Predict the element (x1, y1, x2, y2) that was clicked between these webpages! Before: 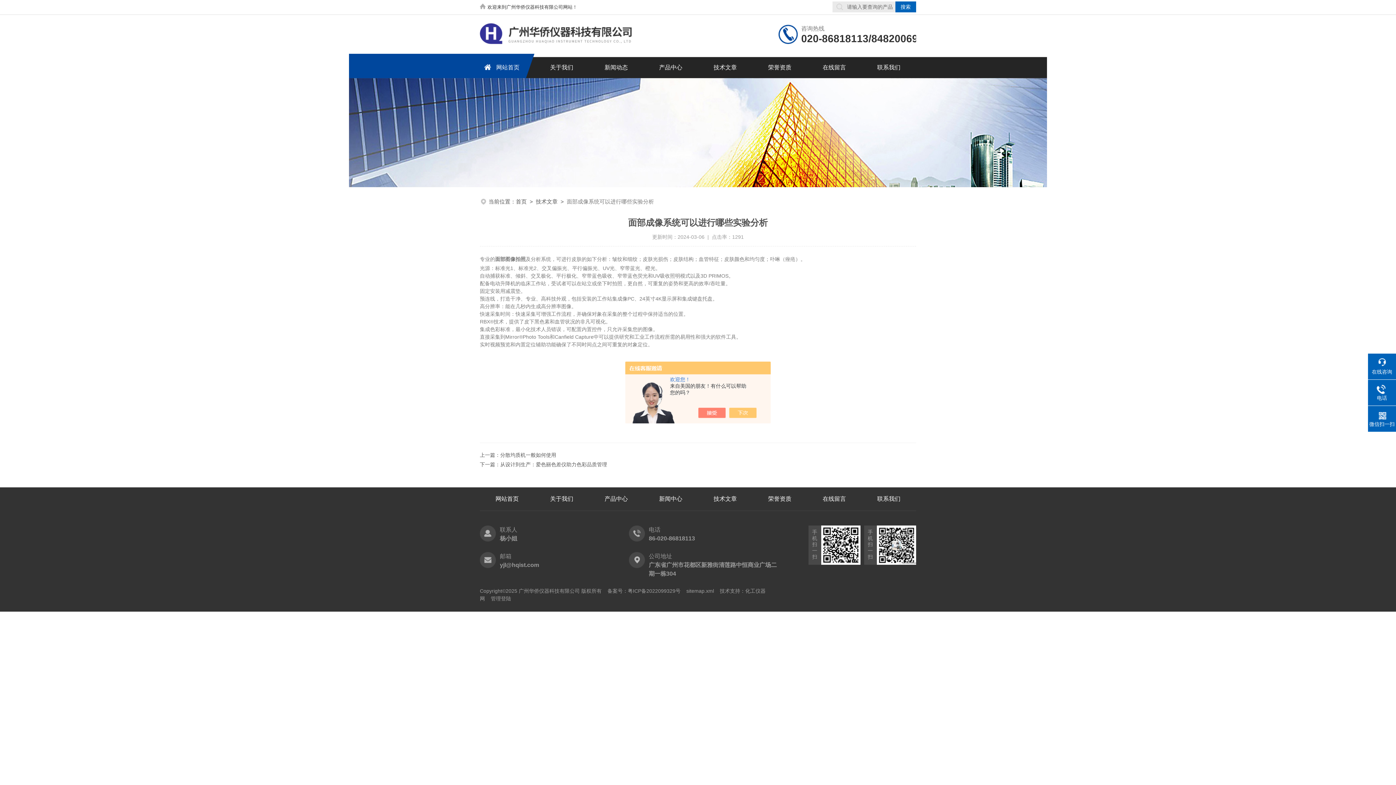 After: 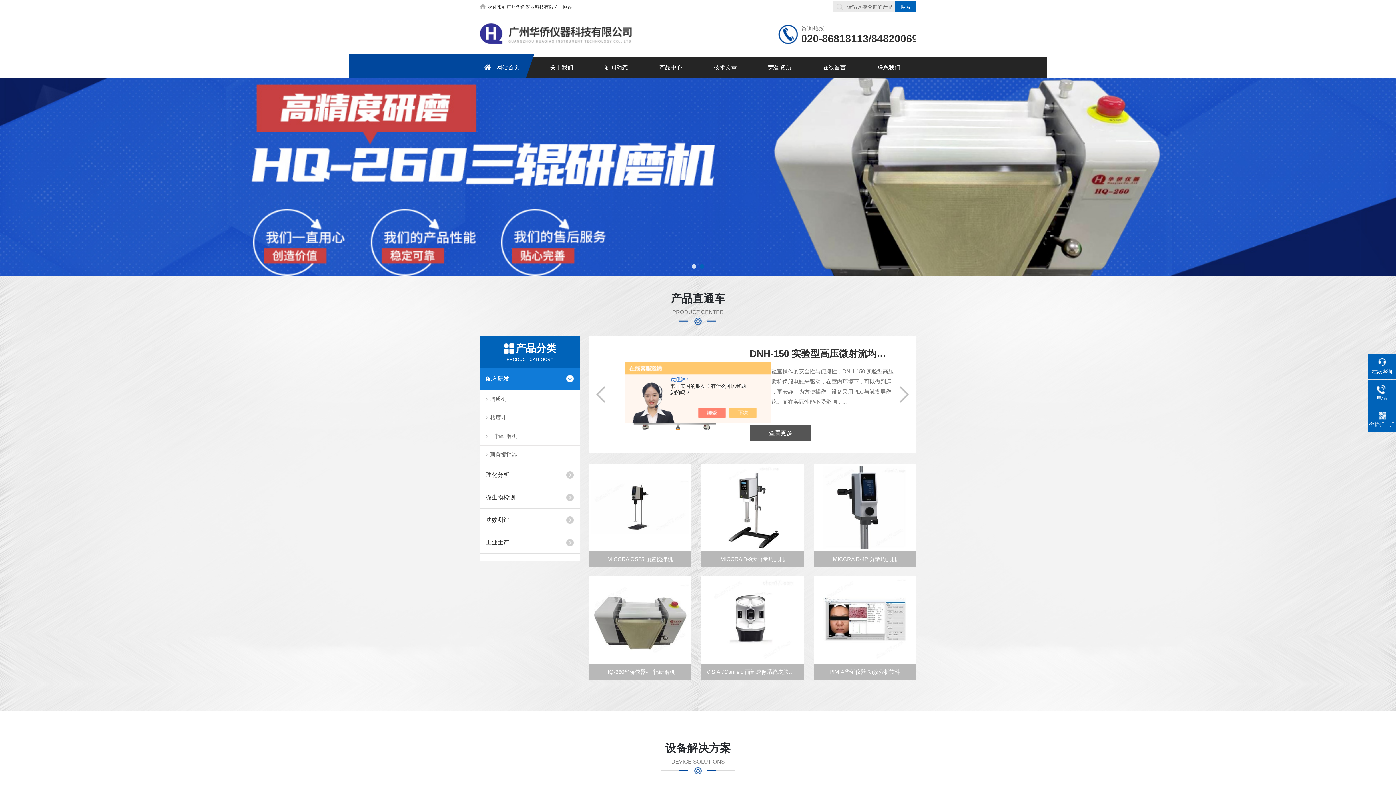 Action: label: 首页 bbox: (516, 198, 526, 204)